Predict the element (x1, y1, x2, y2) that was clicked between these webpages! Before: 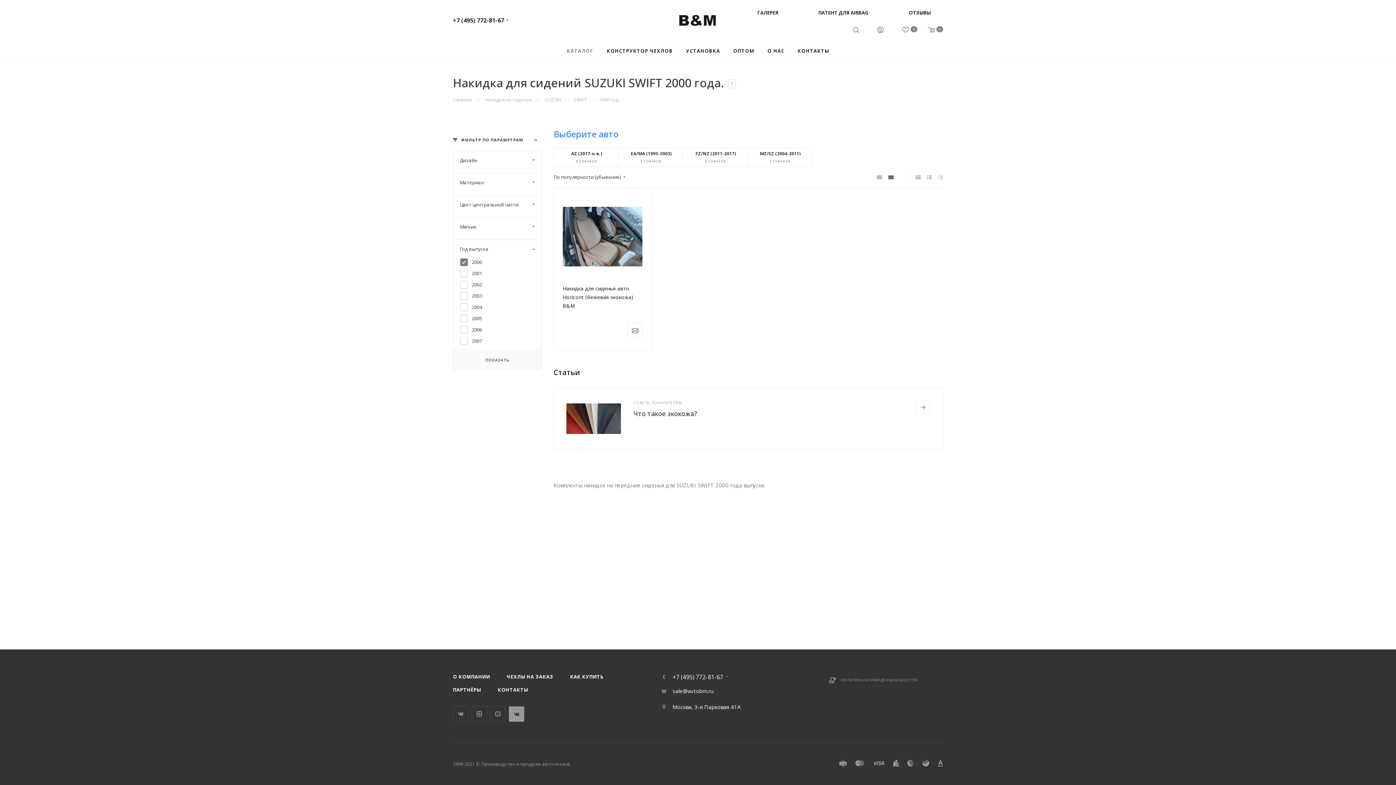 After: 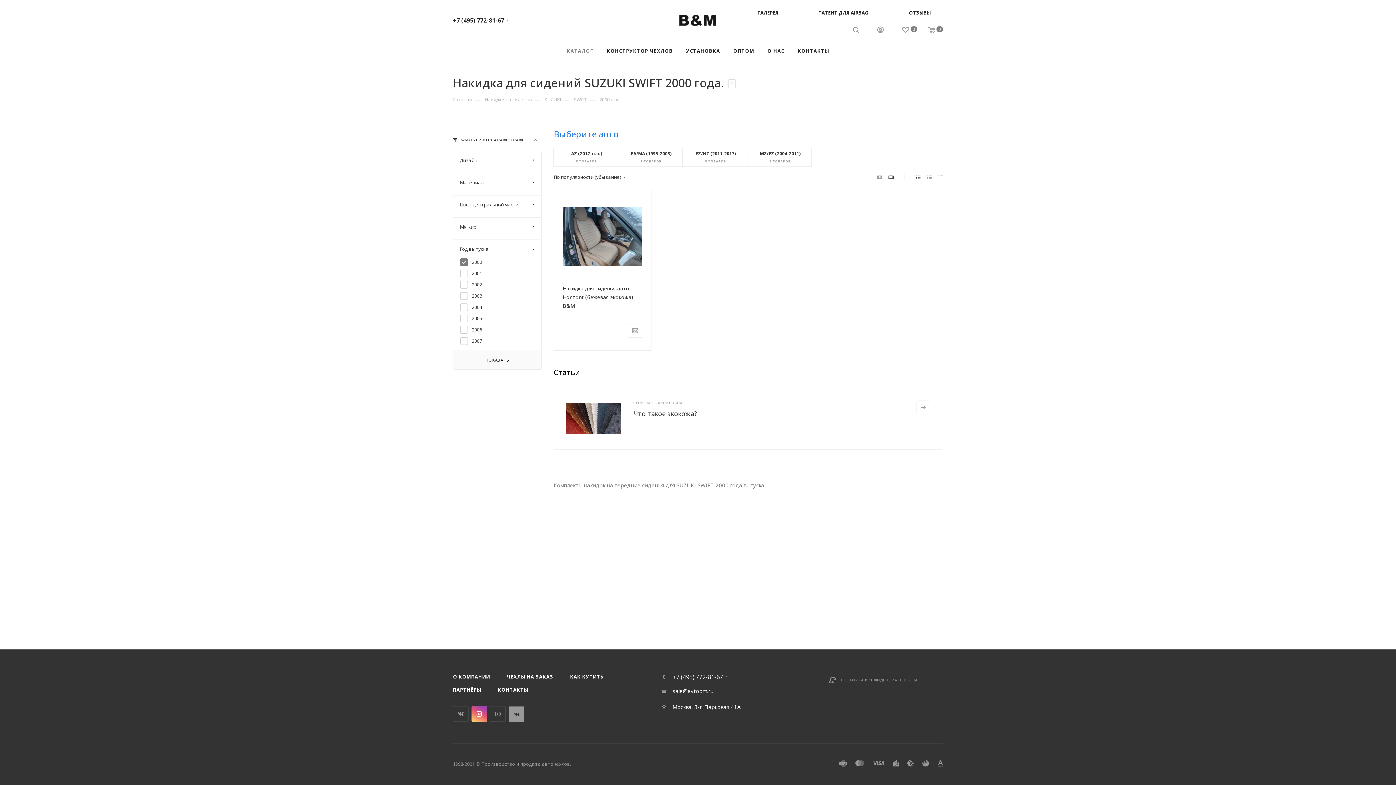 Action: bbox: (471, 706, 487, 722) label: Instagram